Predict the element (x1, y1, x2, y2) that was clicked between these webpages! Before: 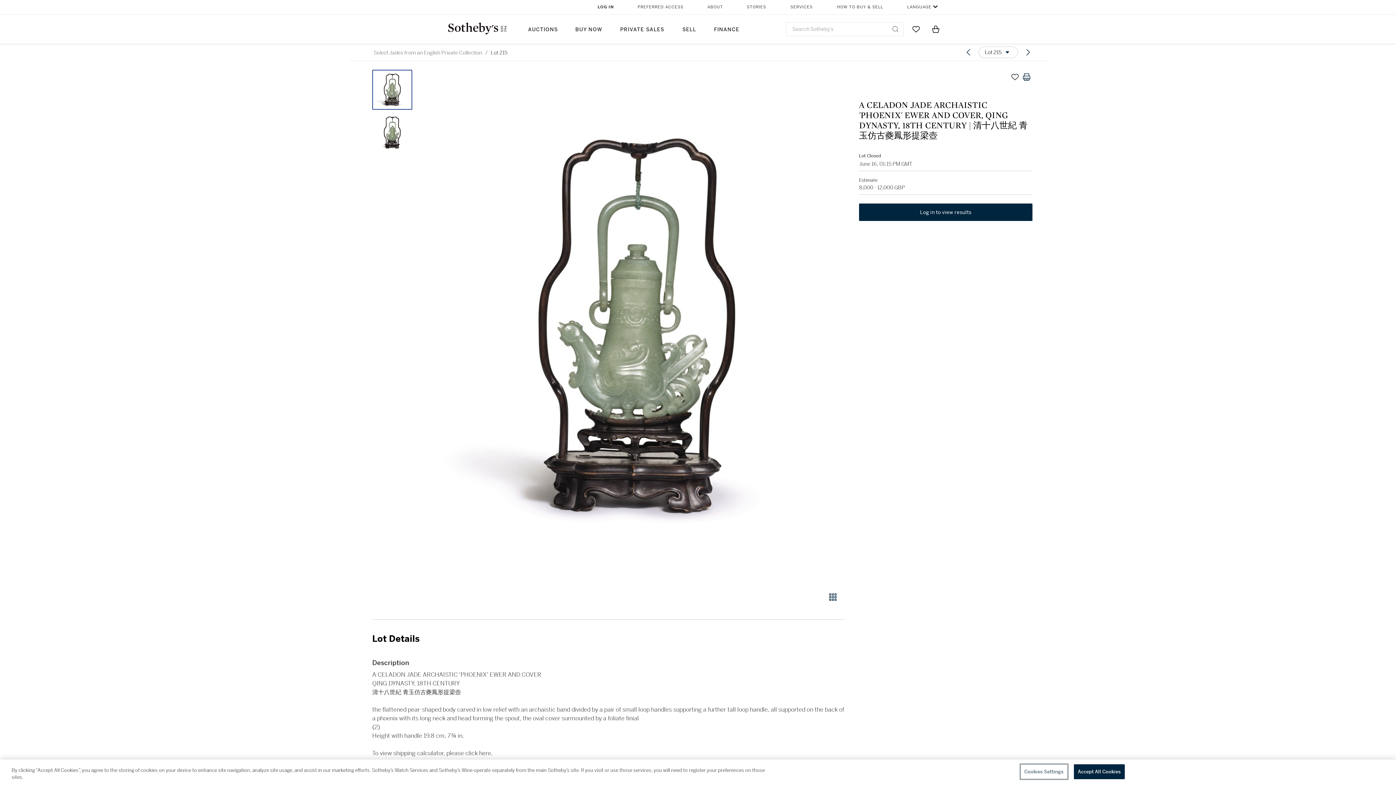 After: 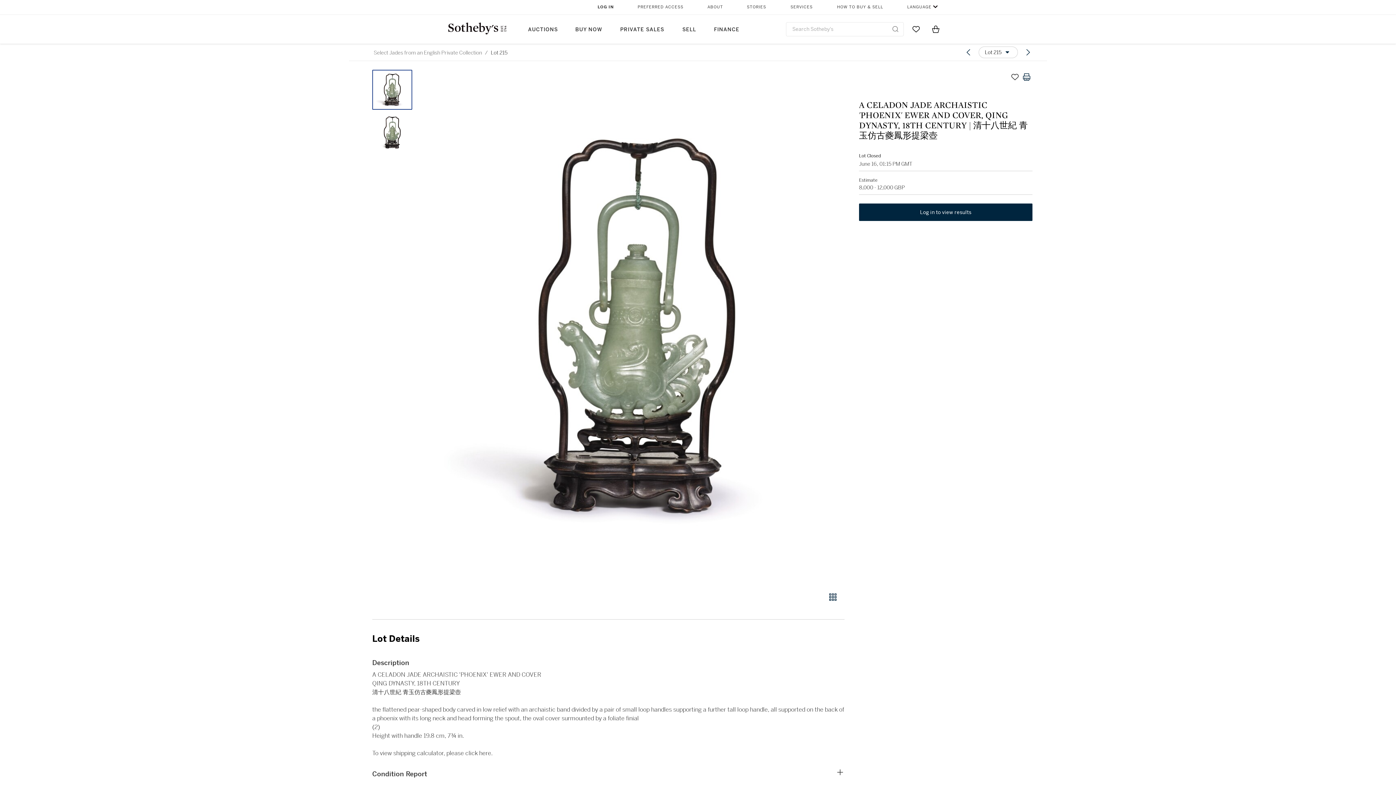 Action: label: SERVICES bbox: (789, 0, 813, 14)